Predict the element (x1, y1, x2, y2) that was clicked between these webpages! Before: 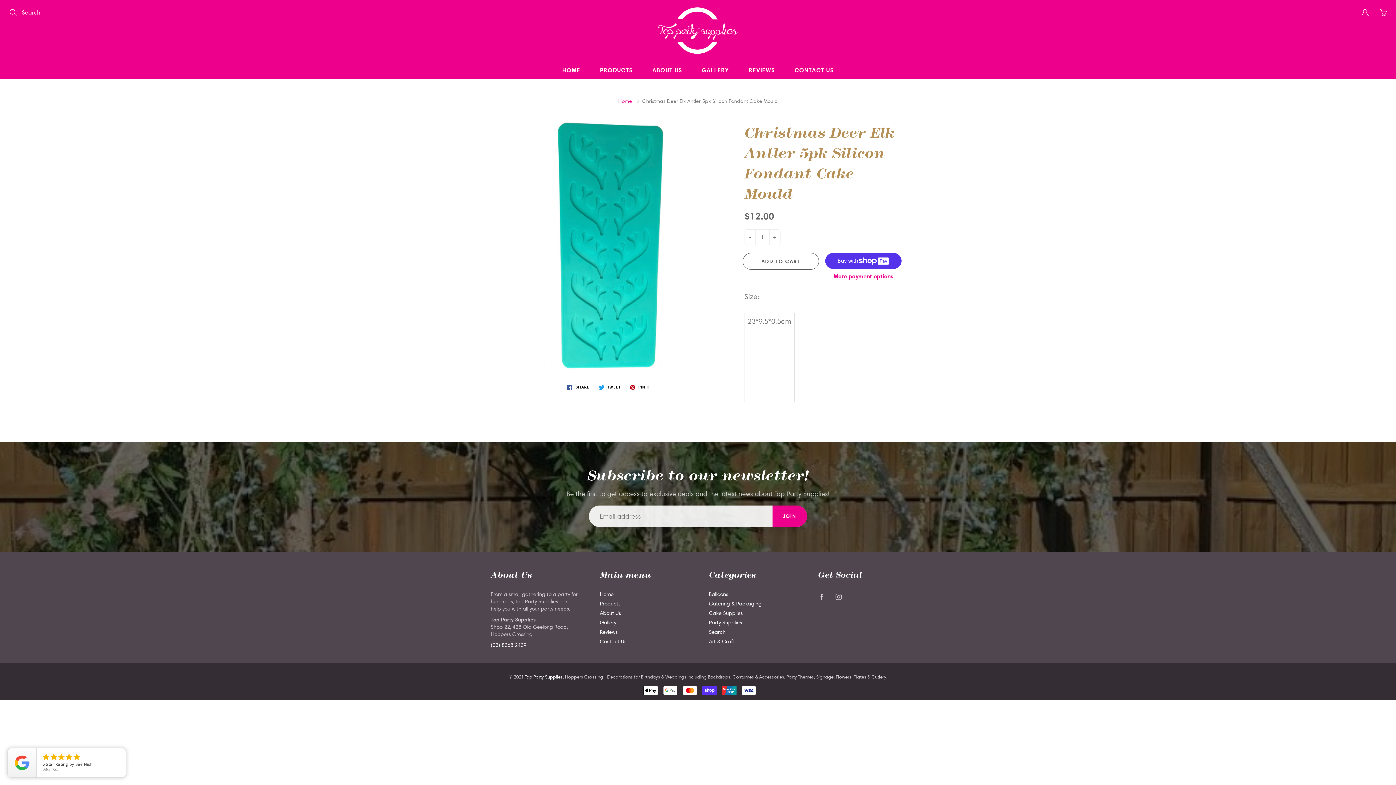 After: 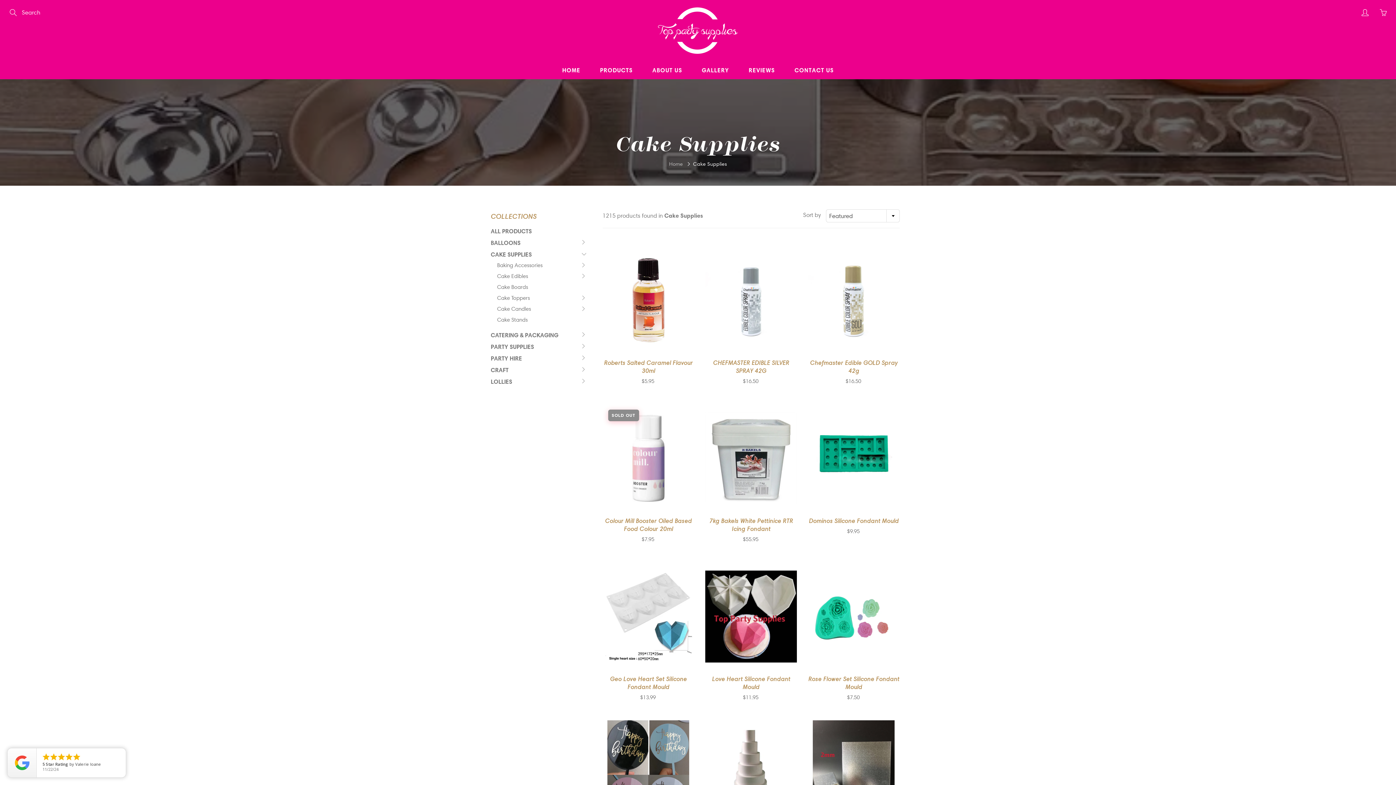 Action: label: Cake Supplies bbox: (709, 610, 742, 616)